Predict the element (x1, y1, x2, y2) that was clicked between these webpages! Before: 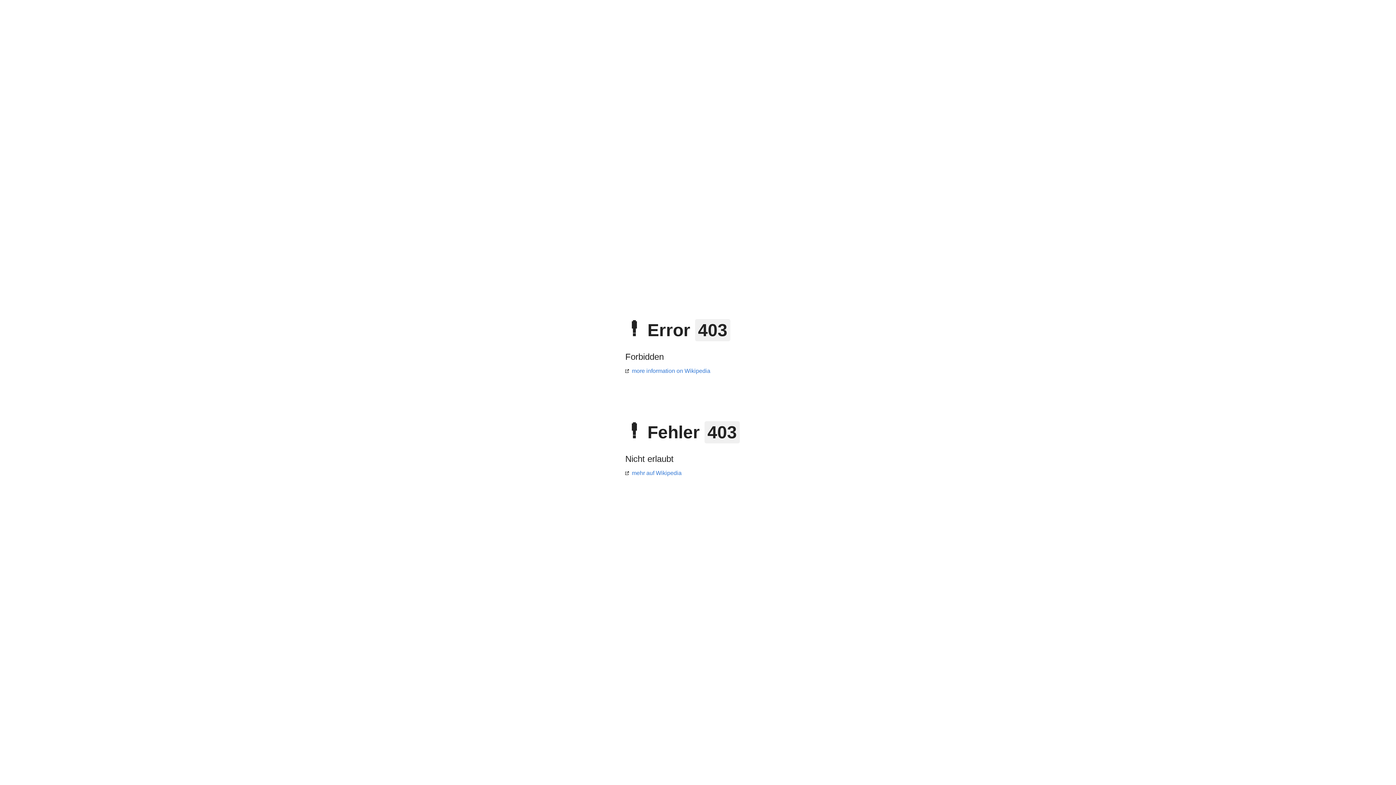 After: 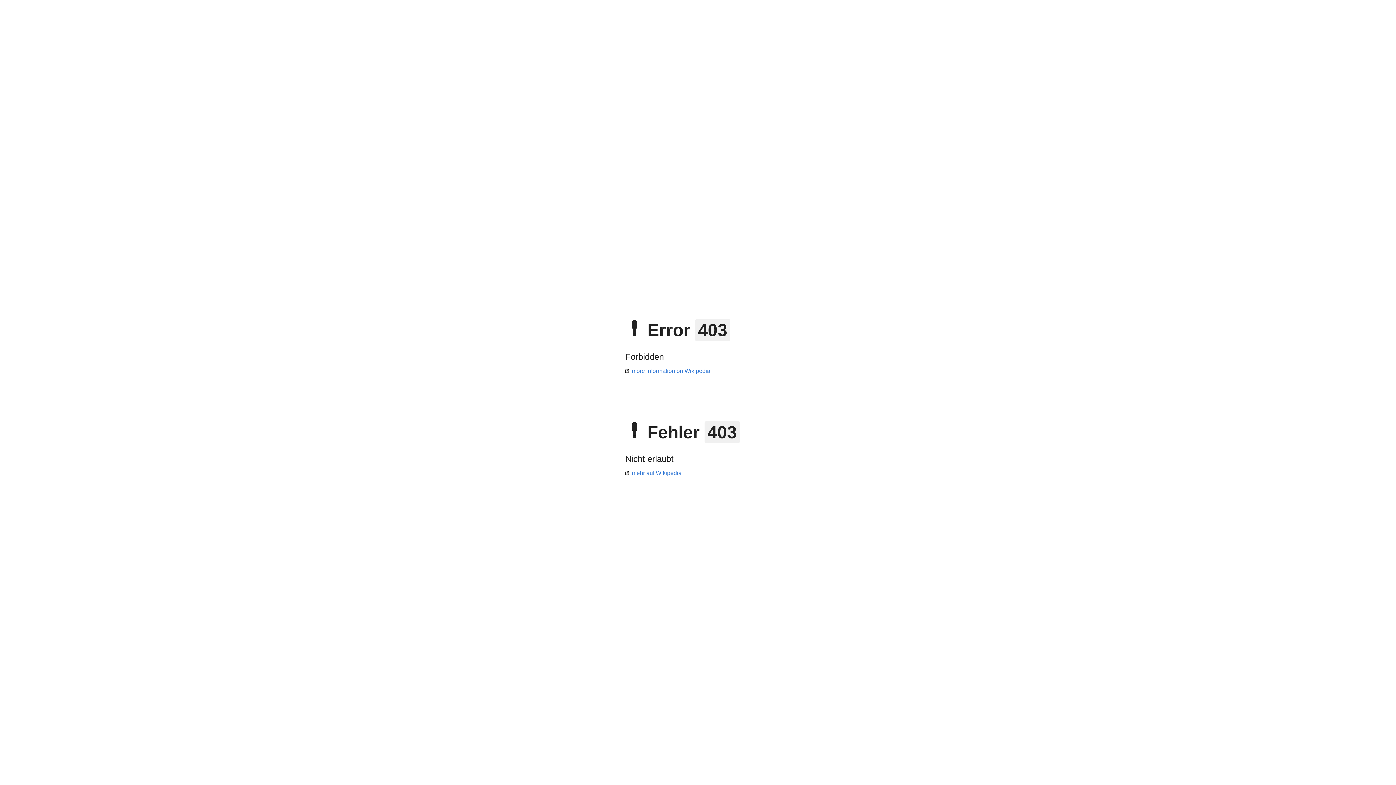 Action: bbox: (625, 368, 710, 374) label: more information on Wikipedia